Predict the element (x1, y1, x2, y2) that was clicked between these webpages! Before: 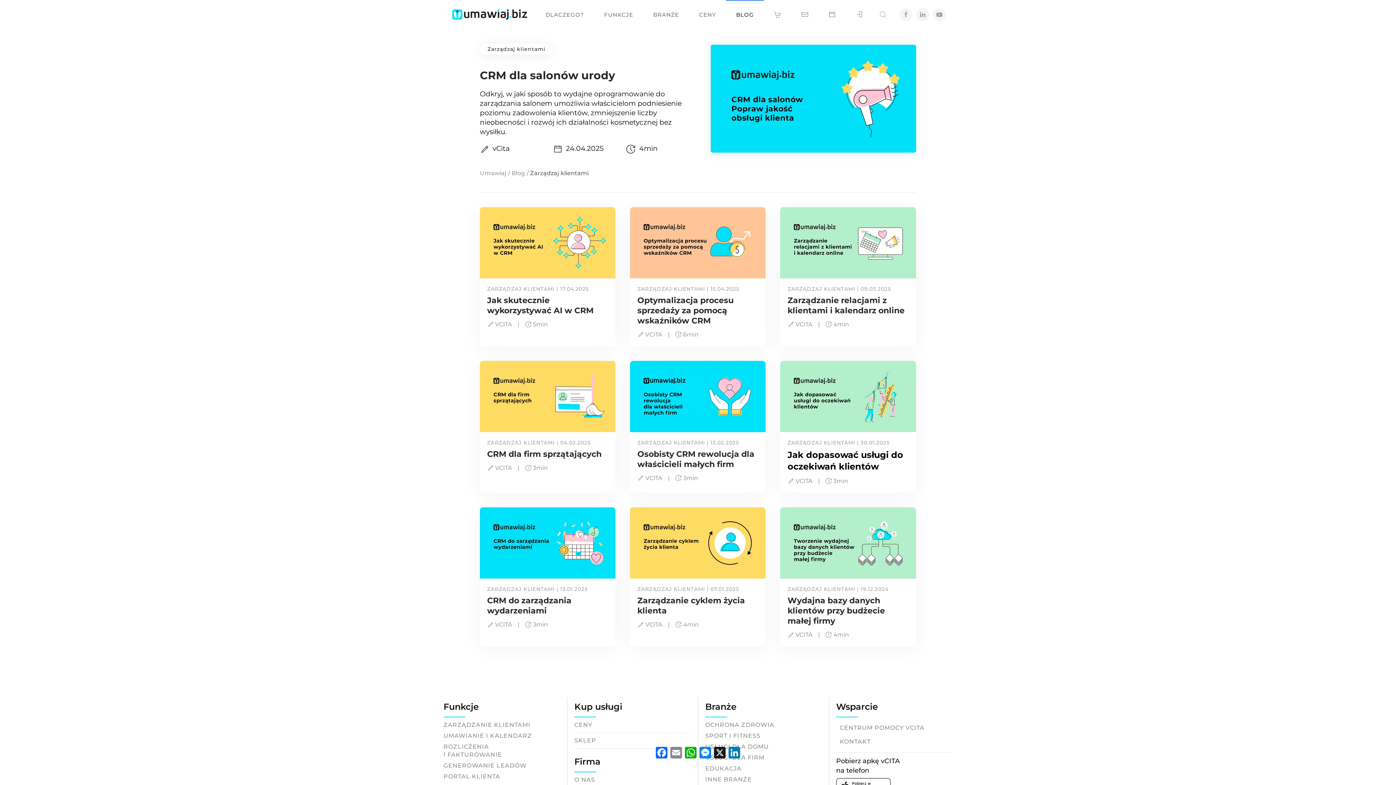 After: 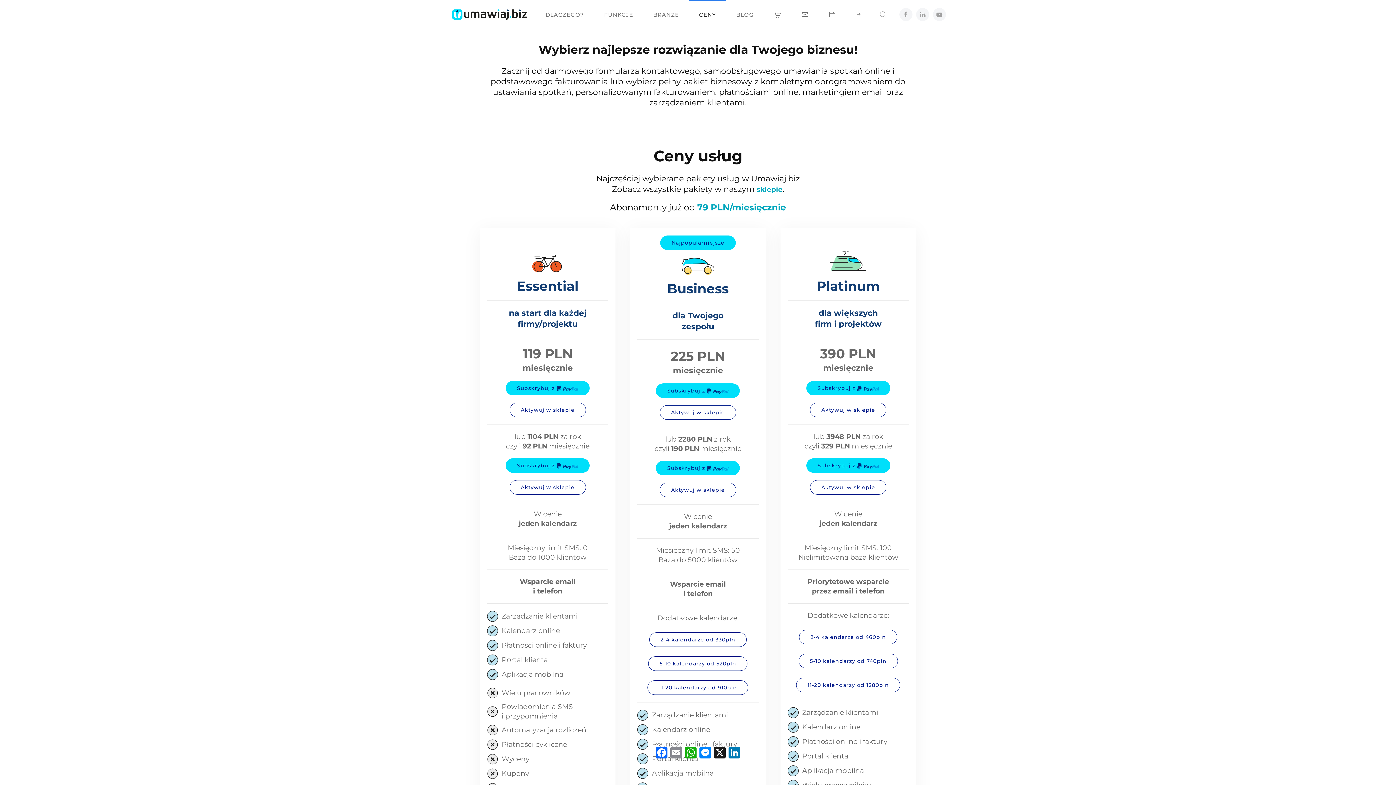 Action: label: CENY bbox: (689, 0, 726, 29)